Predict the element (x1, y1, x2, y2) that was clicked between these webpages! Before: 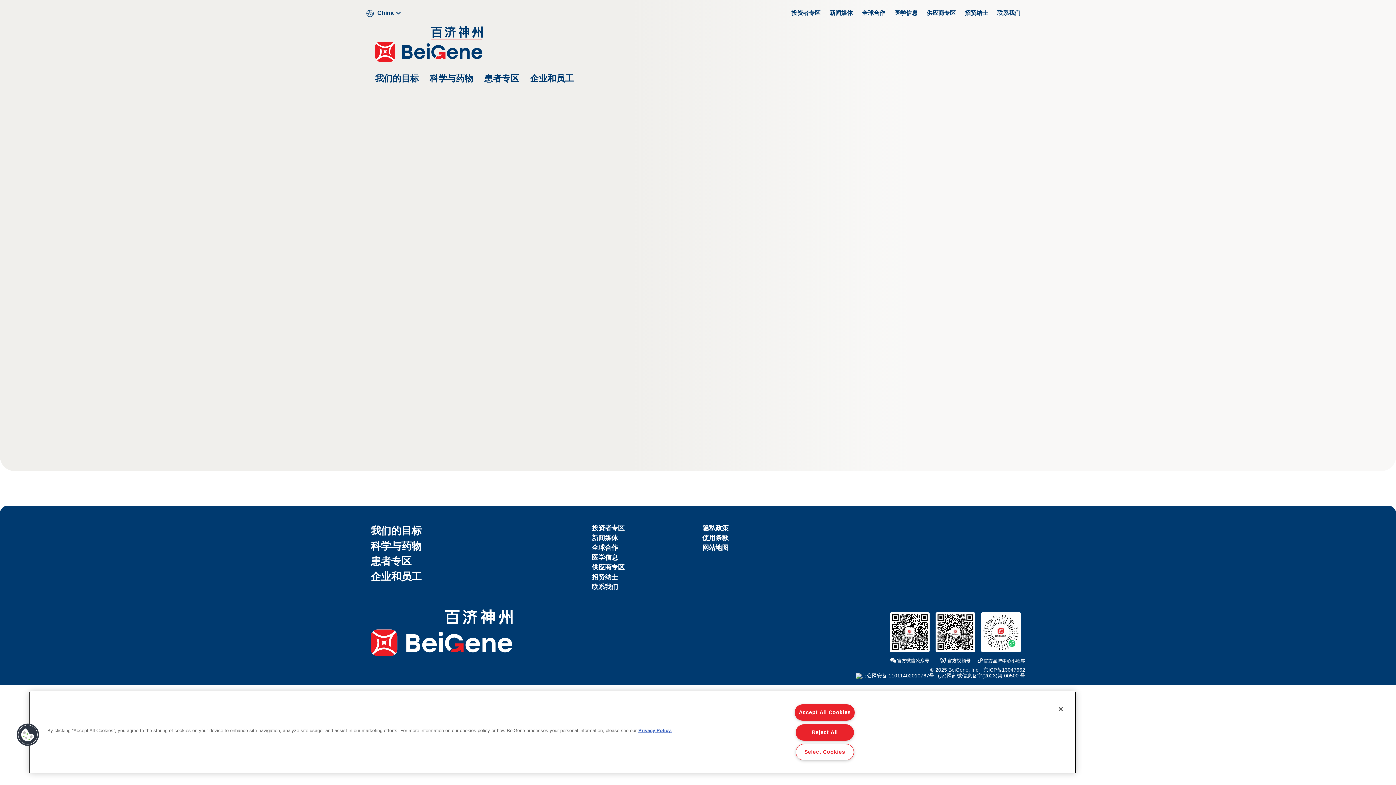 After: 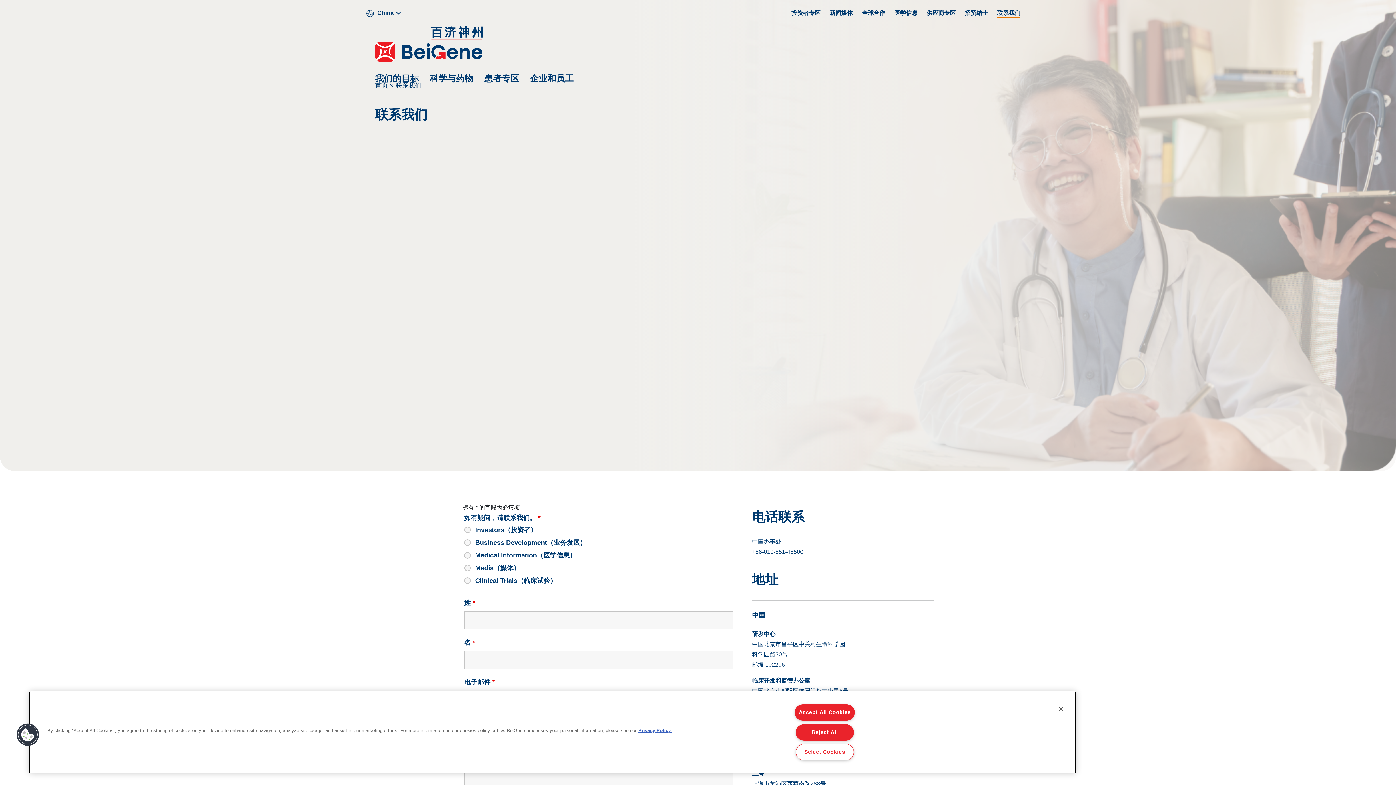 Action: label: 联系我们 bbox: (591, 583, 618, 590)